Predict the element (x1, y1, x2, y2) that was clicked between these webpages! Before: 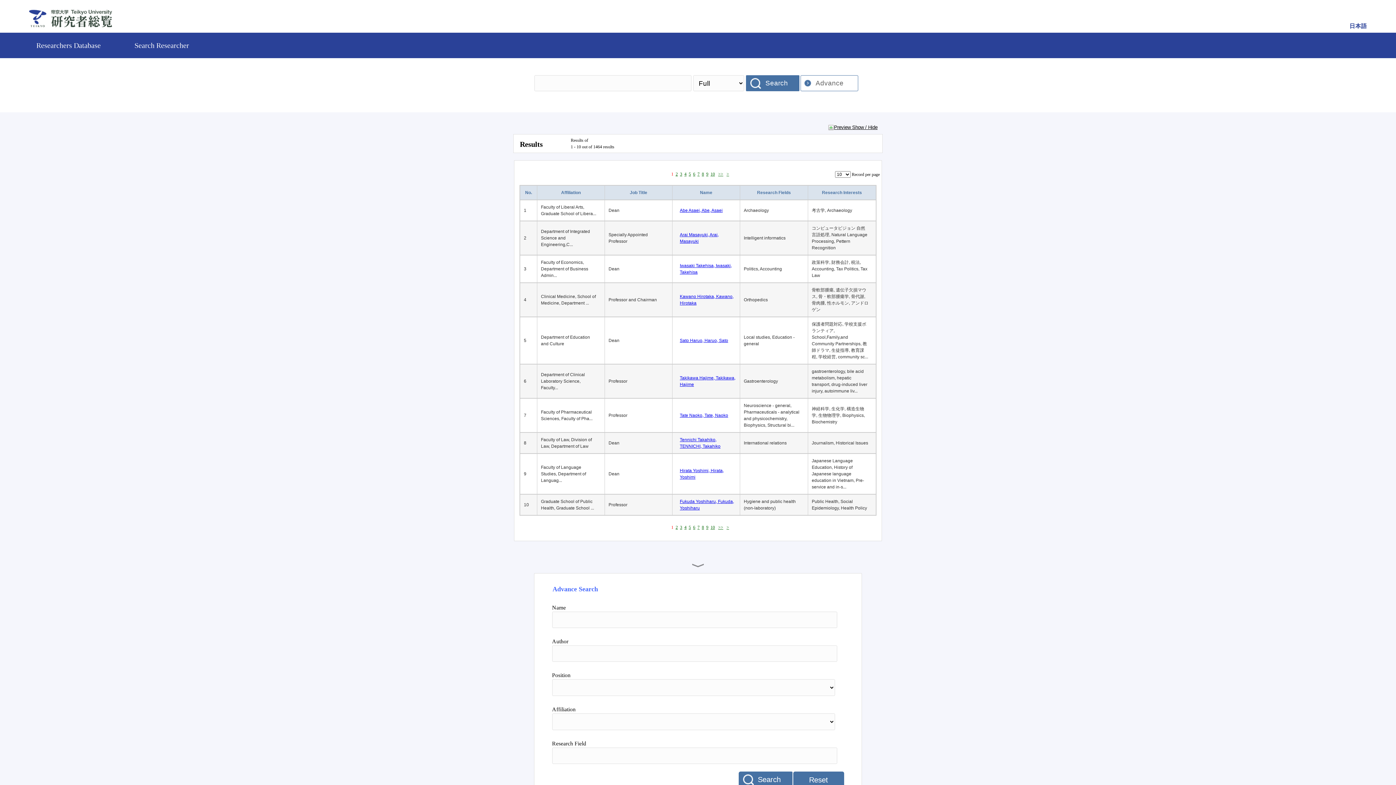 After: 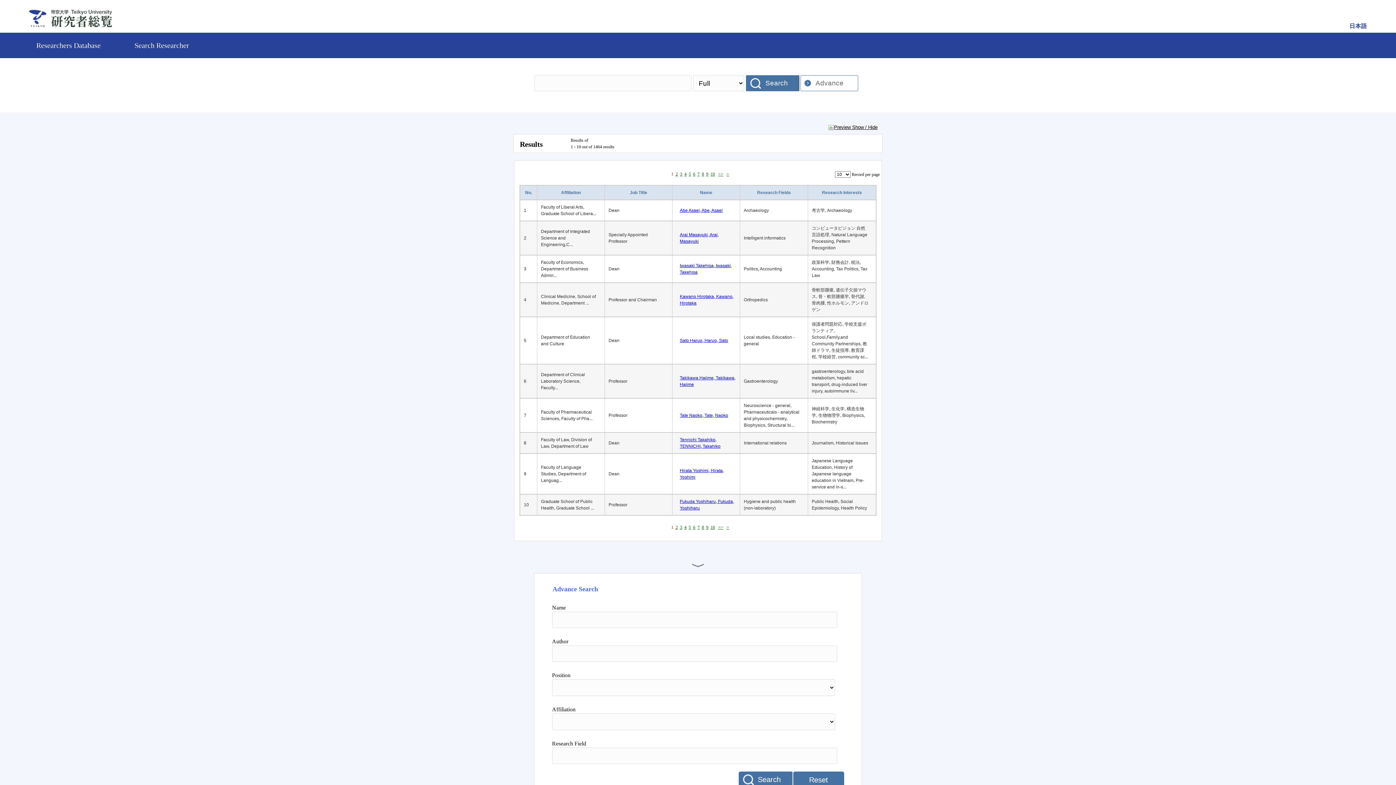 Action: bbox: (868, 440, 872, 446)